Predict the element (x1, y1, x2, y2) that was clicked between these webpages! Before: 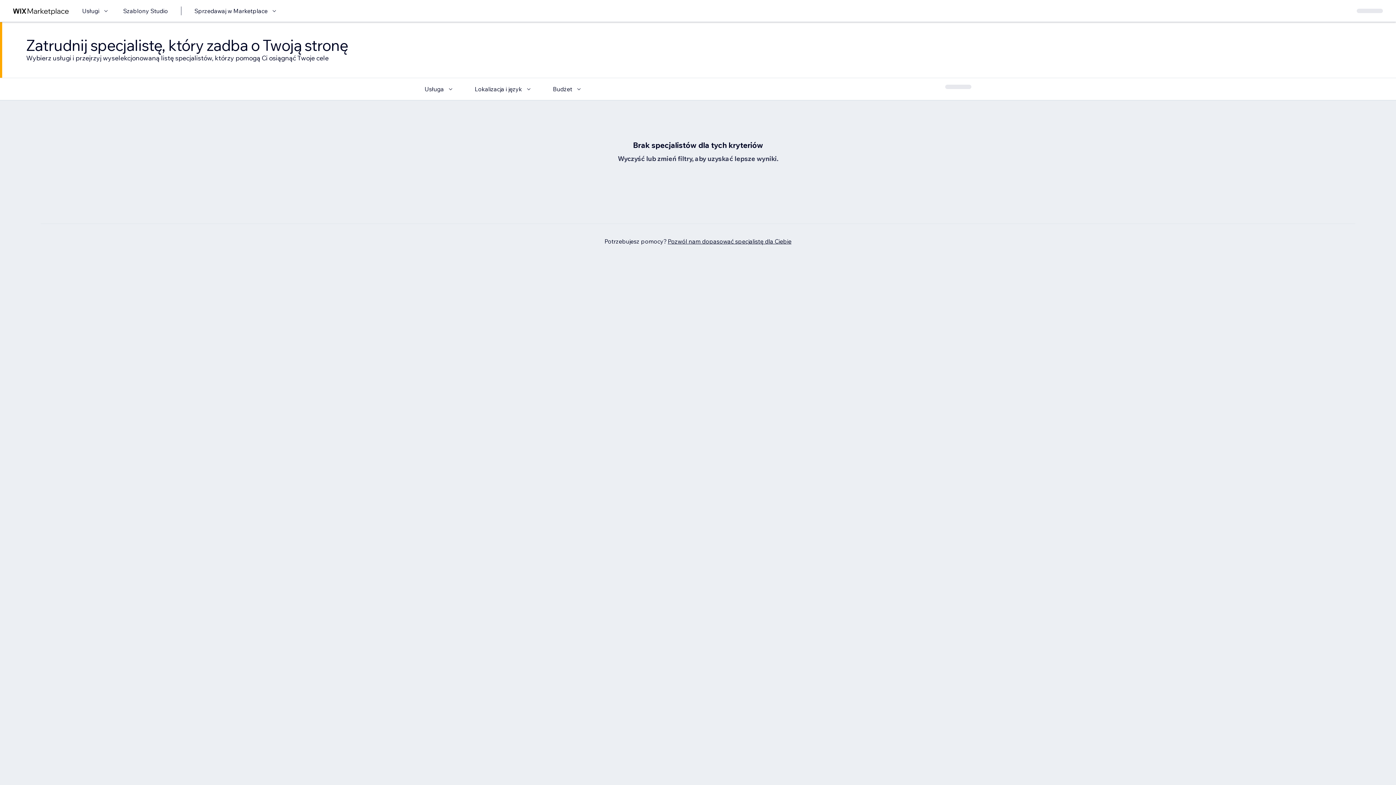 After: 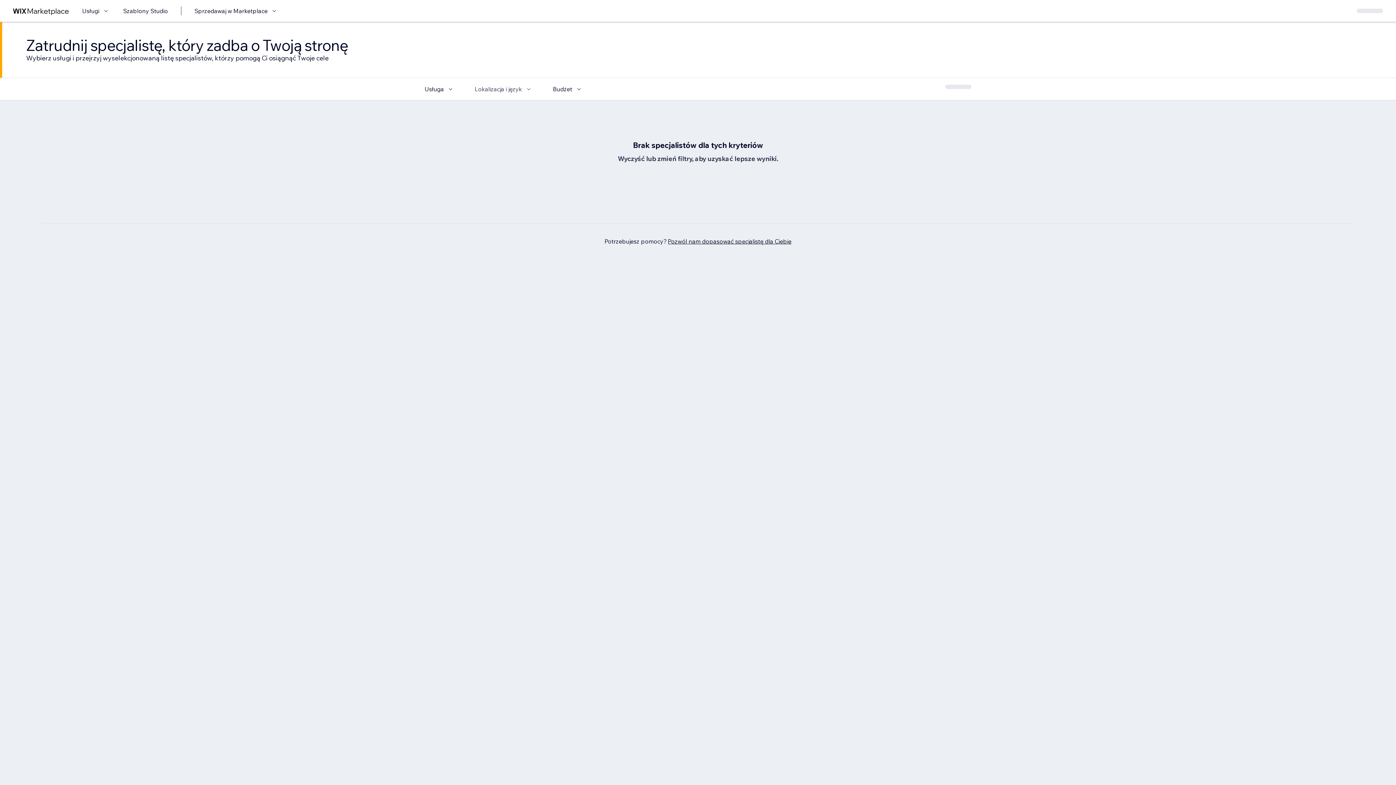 Action: bbox: (474, 84, 533, 93) label: Lokalizacja i język